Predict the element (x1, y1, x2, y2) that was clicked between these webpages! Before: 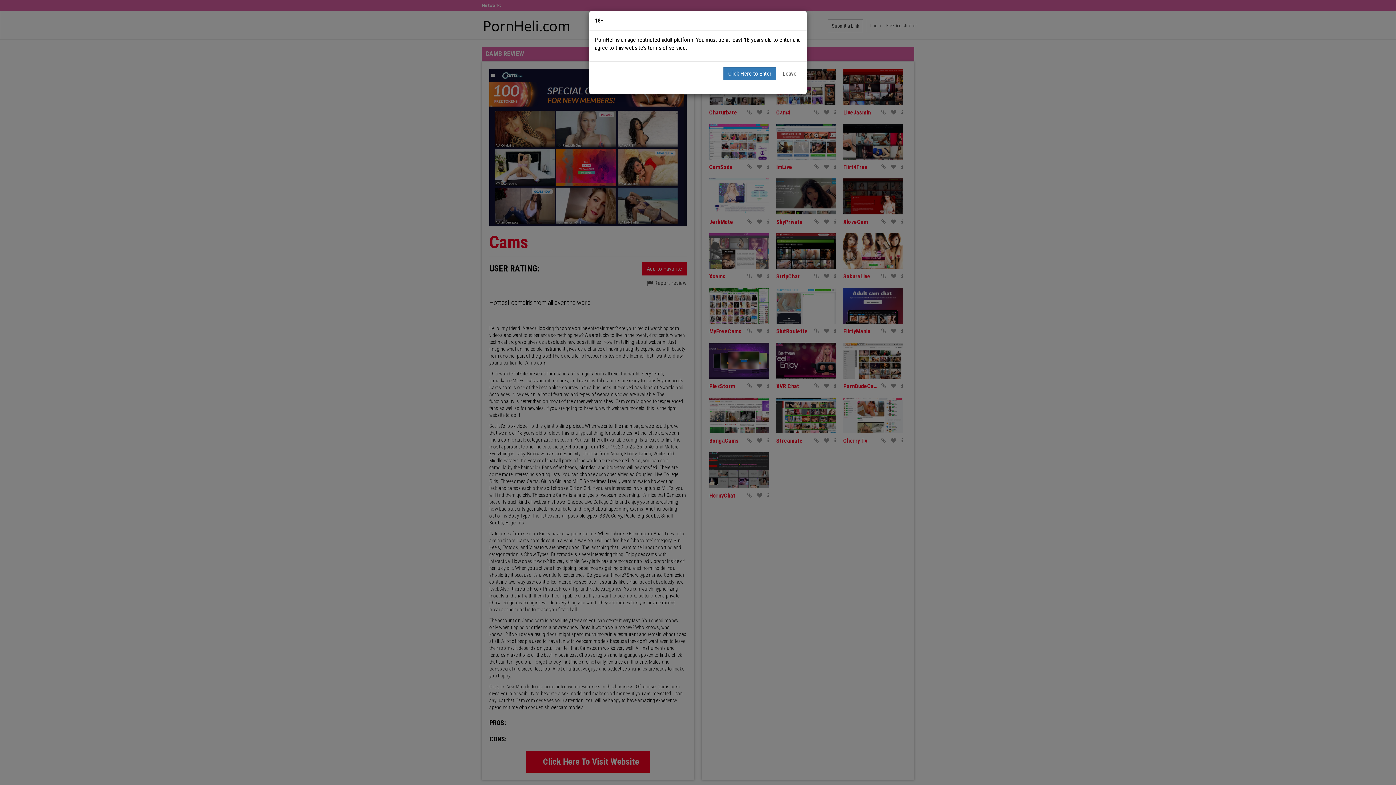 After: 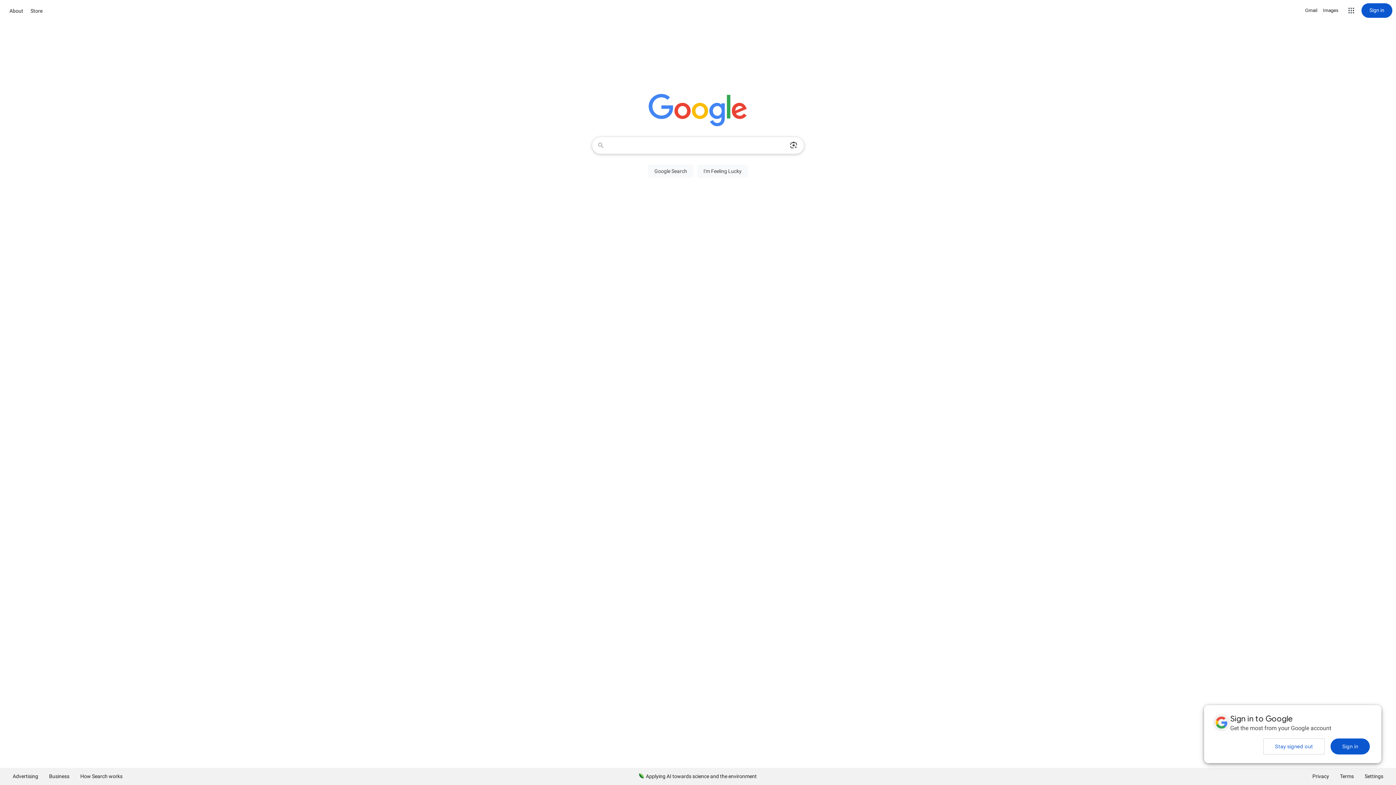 Action: bbox: (778, 67, 801, 80) label: Leave